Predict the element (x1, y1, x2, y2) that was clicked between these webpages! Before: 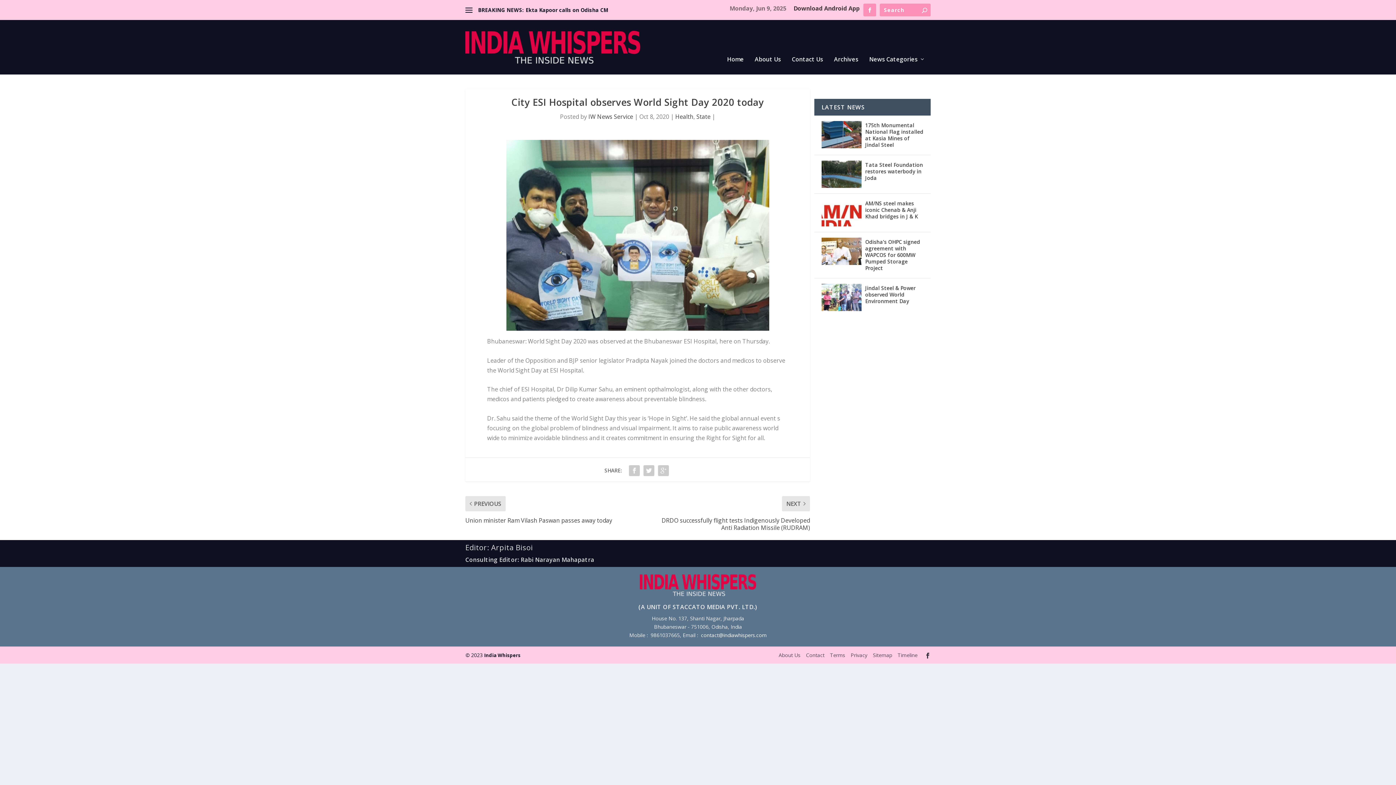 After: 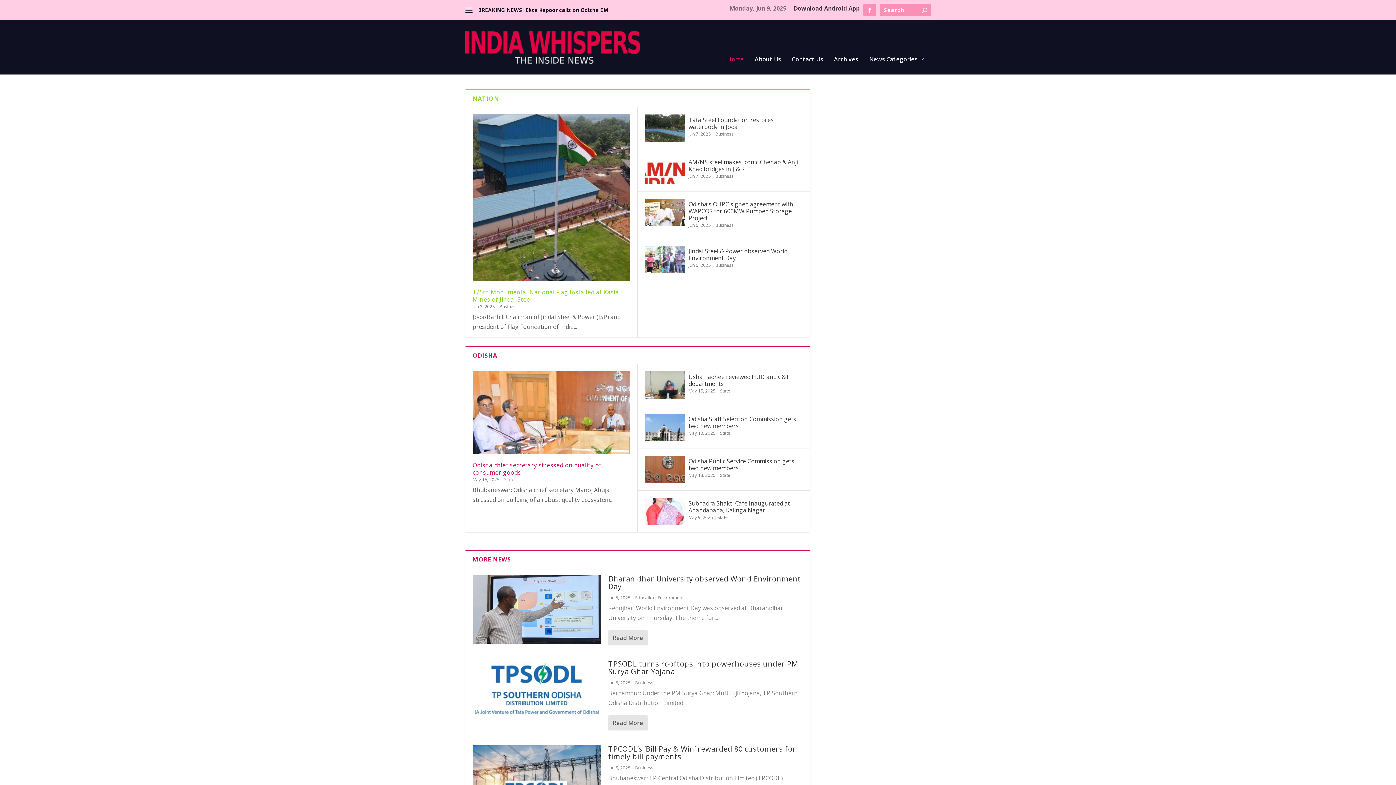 Action: label: India Whispers bbox: (484, 652, 520, 659)